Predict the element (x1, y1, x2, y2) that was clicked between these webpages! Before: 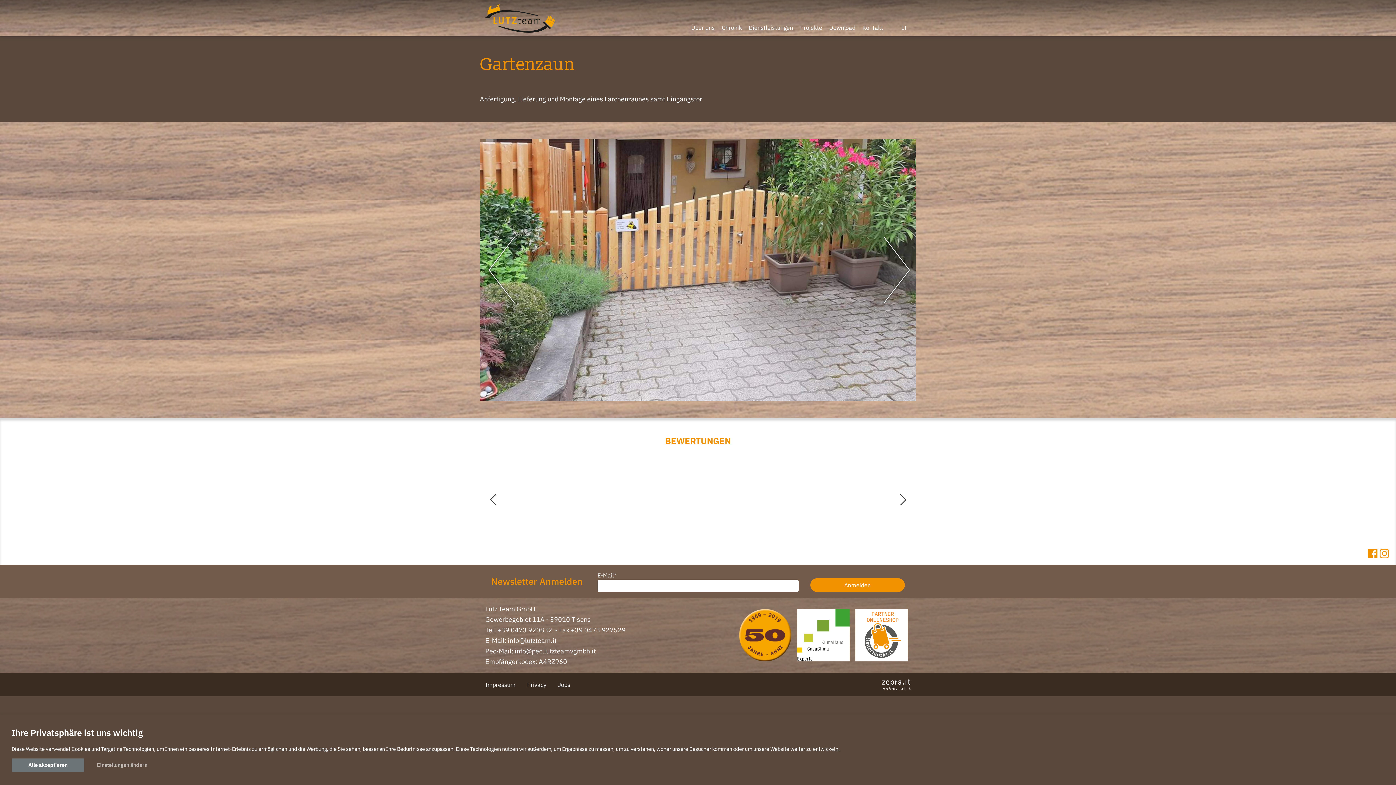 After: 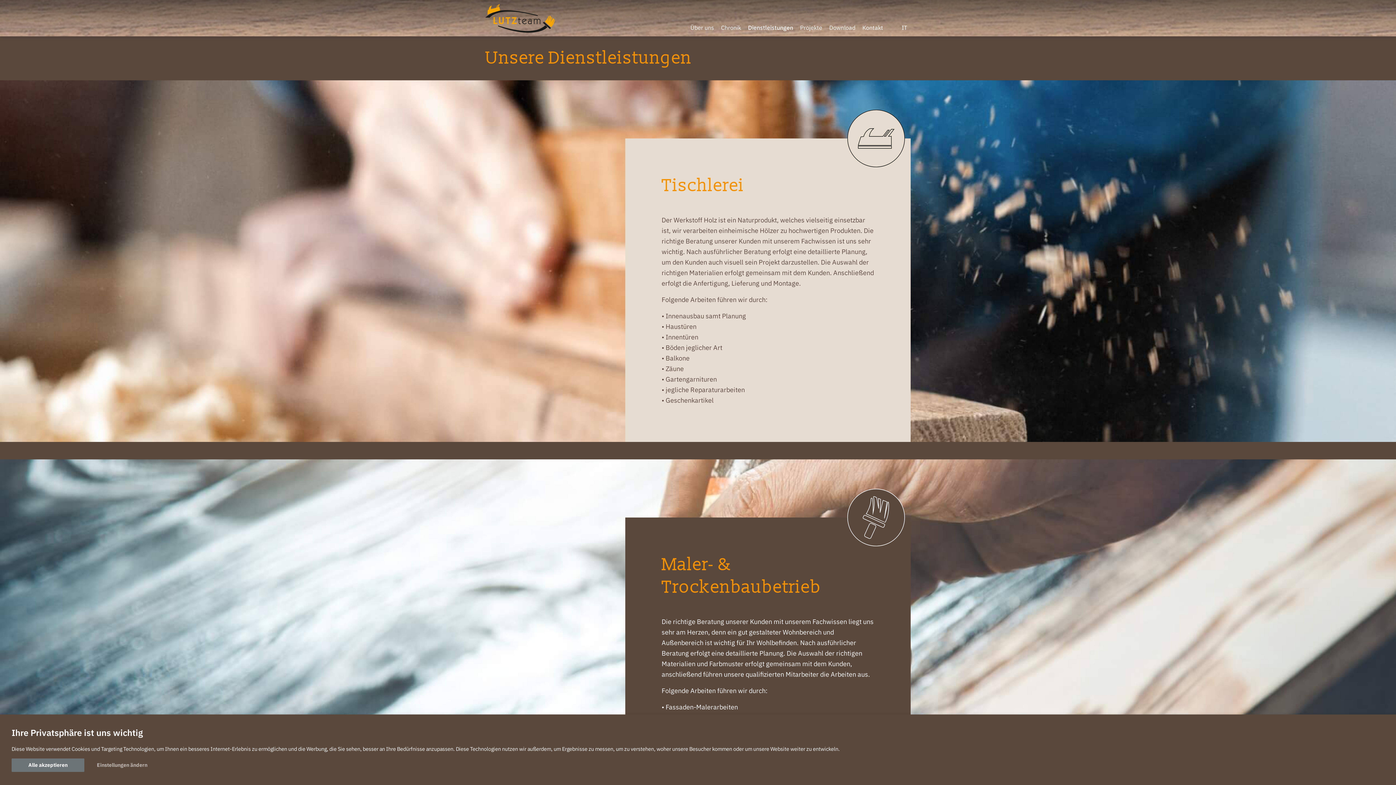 Action: label: Dienstleistungen bbox: (745, 18, 796, 36)